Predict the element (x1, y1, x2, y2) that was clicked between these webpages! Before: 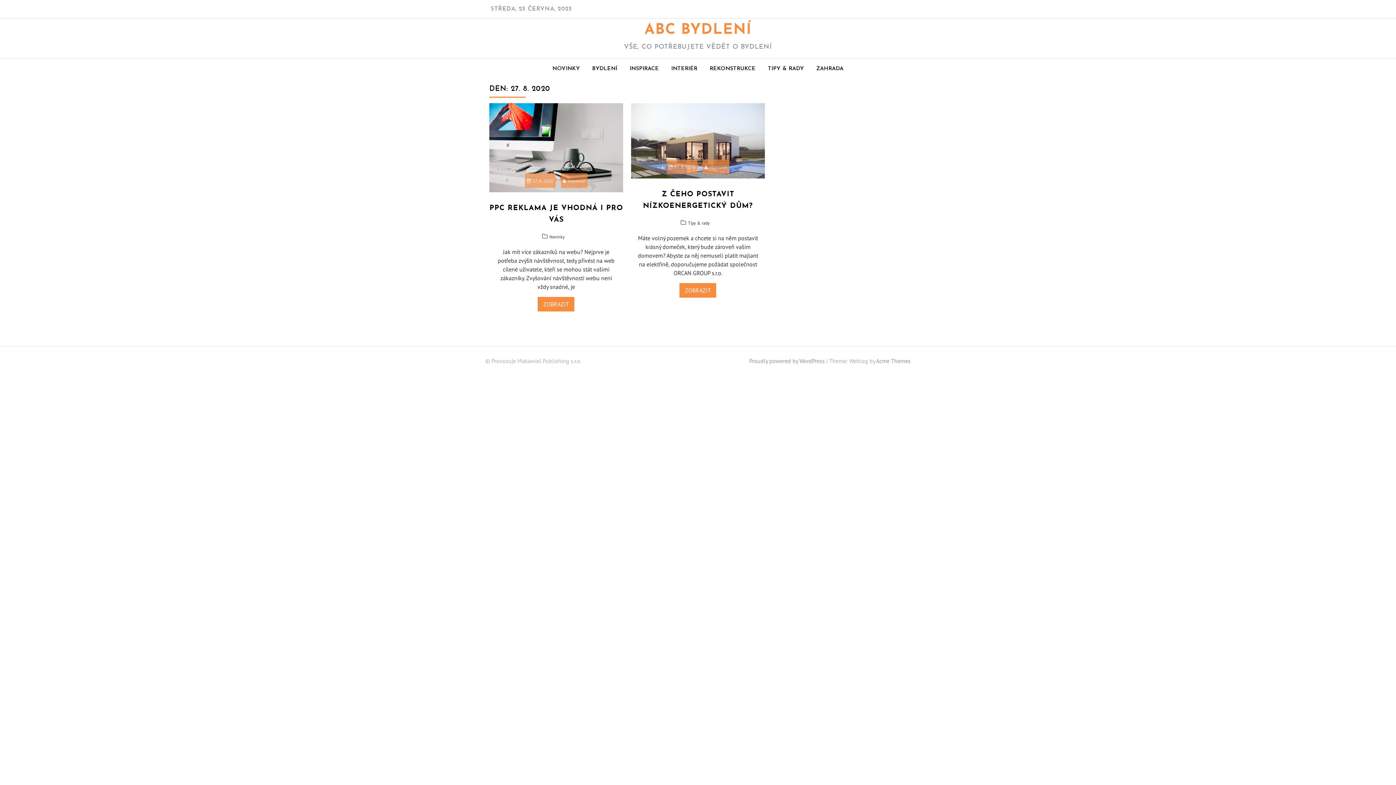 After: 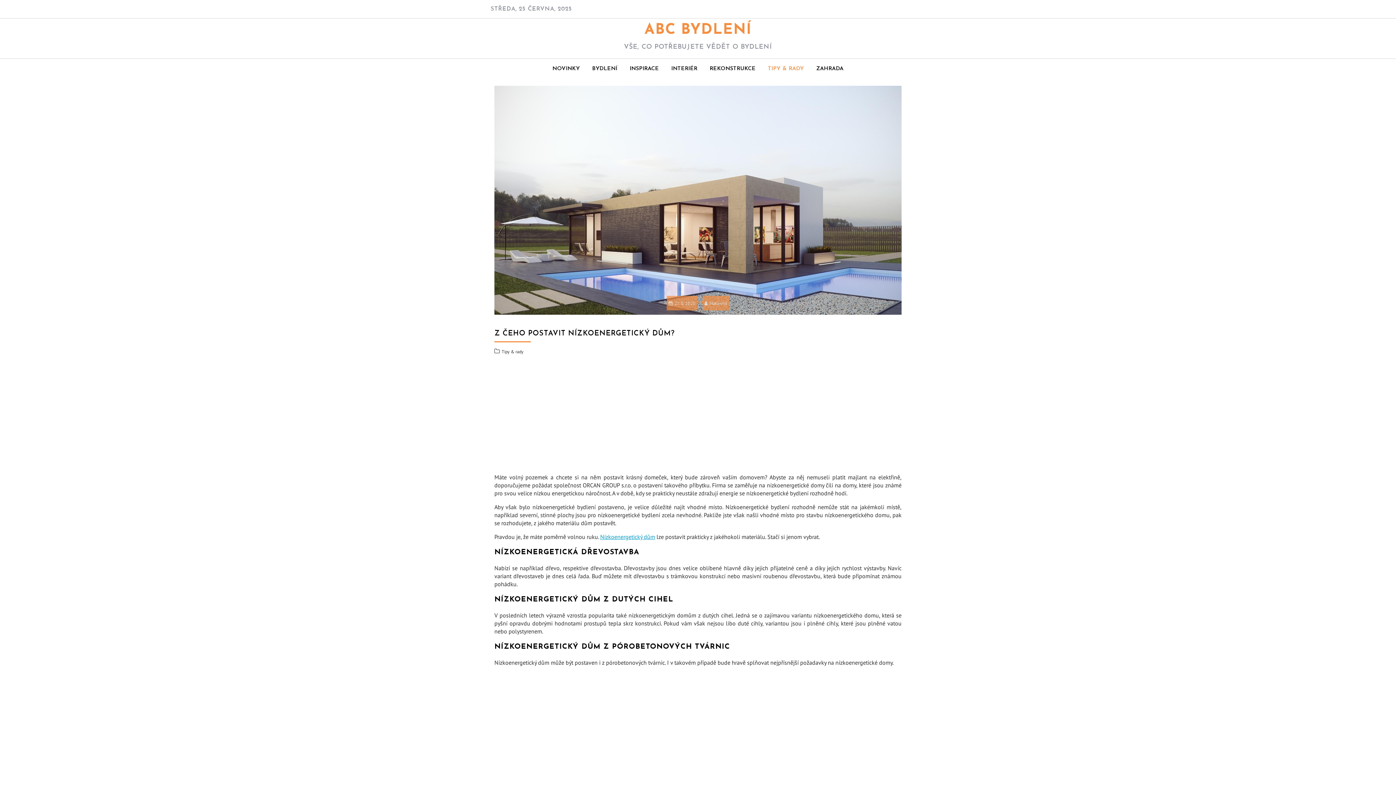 Action: label: ZOBRAZIT bbox: (679, 283, 716, 297)